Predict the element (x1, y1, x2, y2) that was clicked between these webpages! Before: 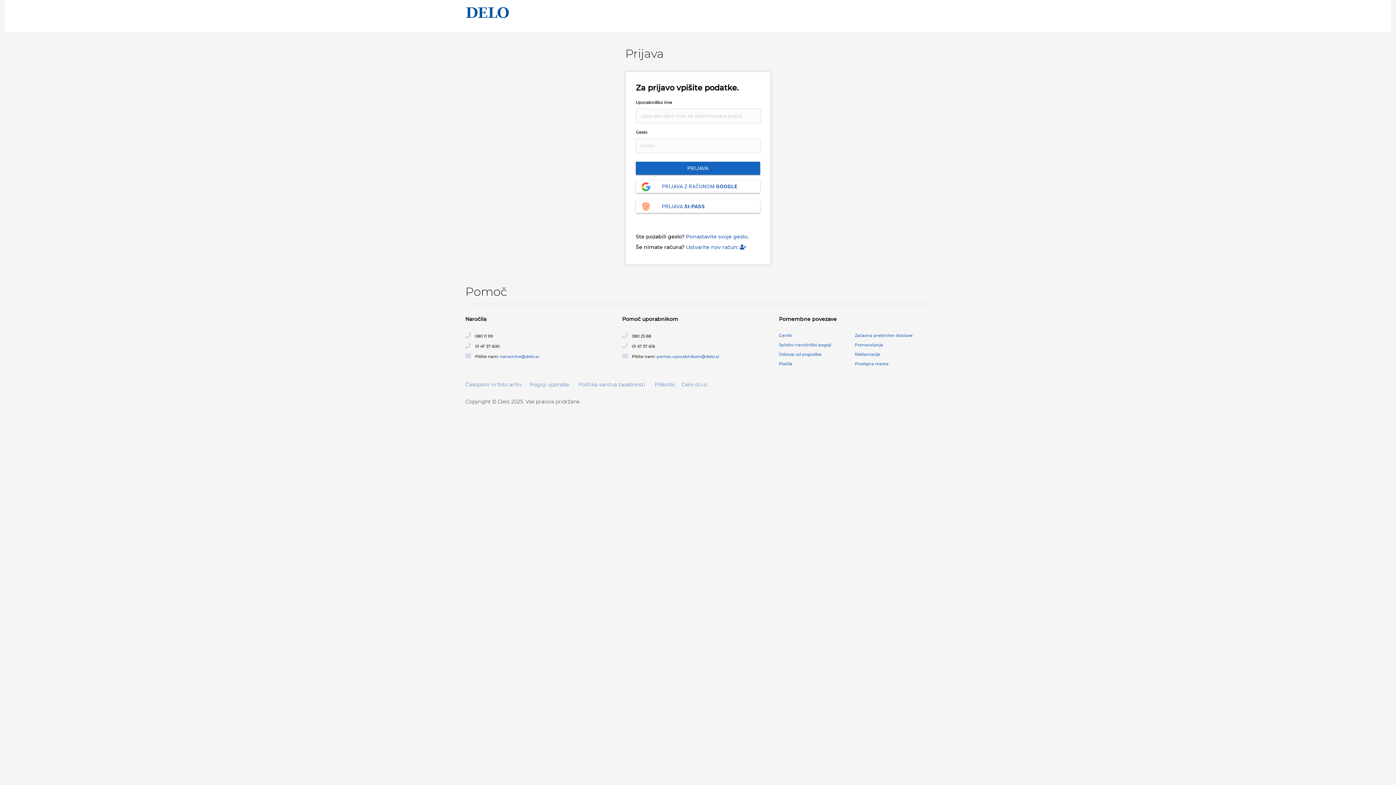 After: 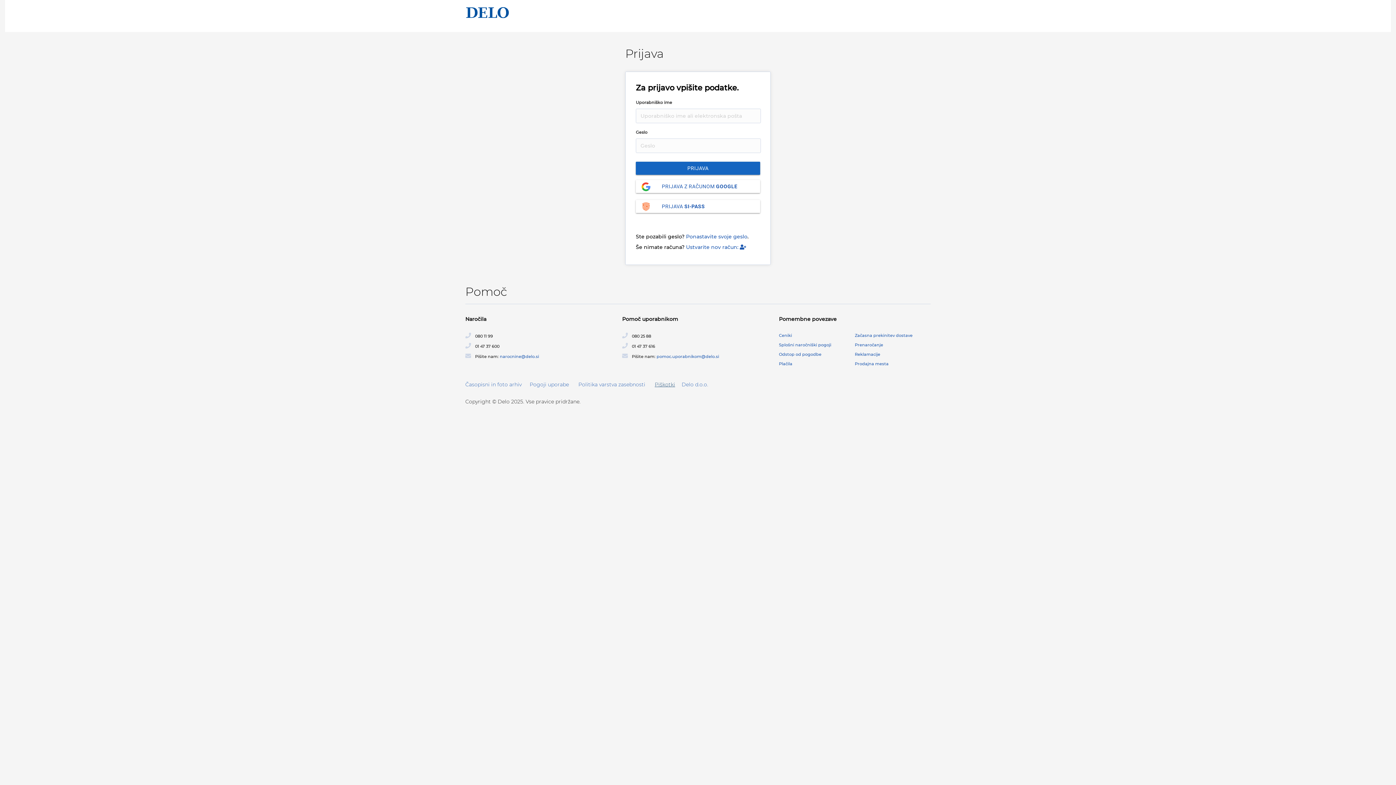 Action: bbox: (654, 381, 675, 387) label: Piškotki